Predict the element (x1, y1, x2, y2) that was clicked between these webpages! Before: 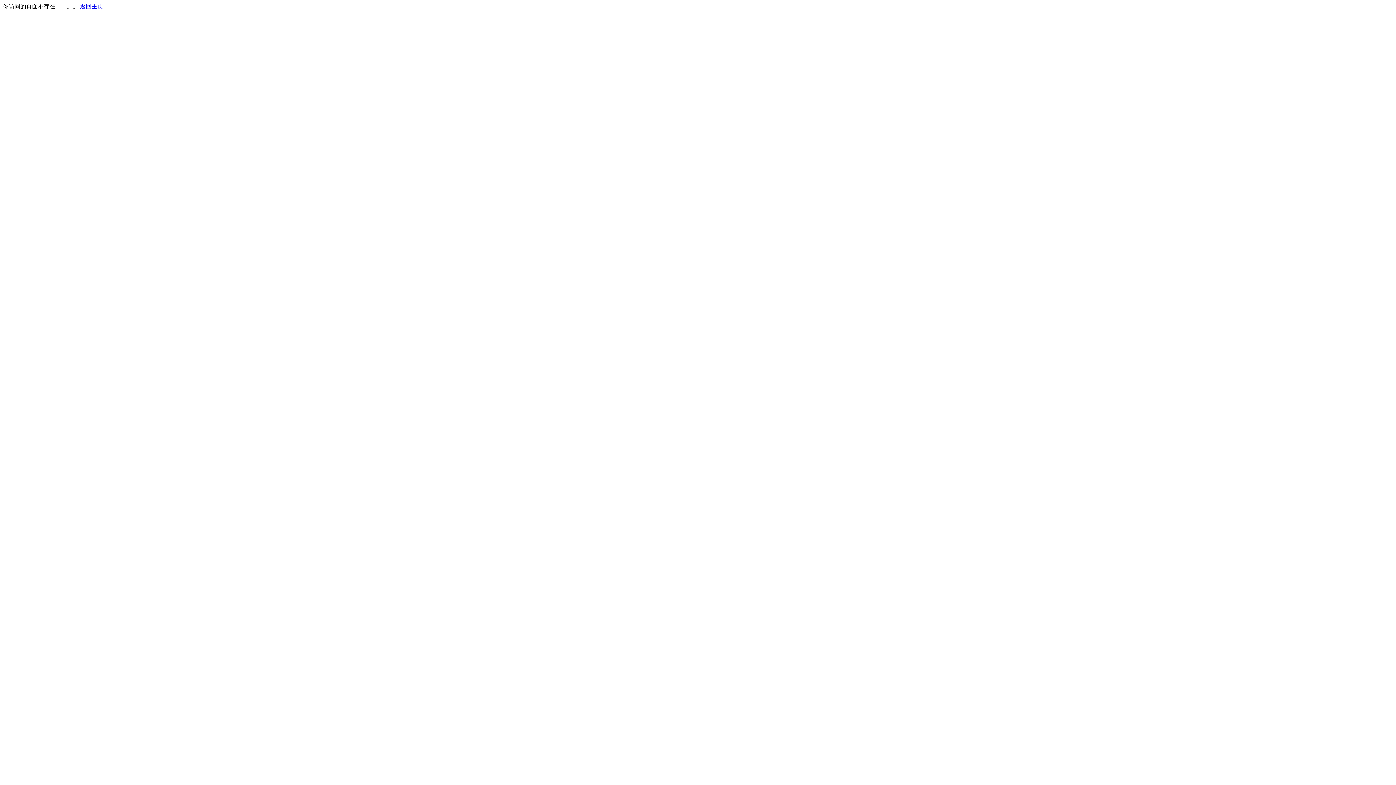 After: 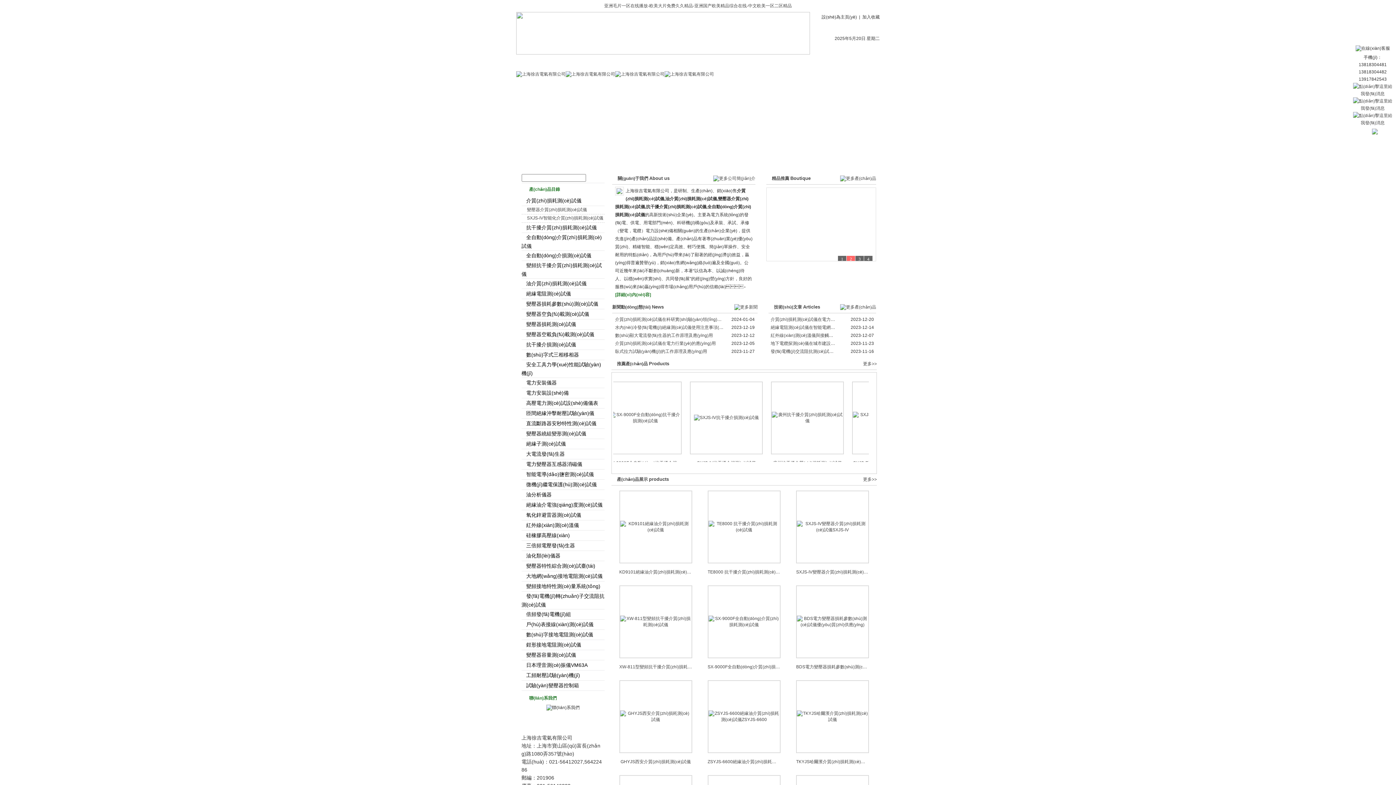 Action: label: 返回主页 bbox: (80, 3, 103, 9)